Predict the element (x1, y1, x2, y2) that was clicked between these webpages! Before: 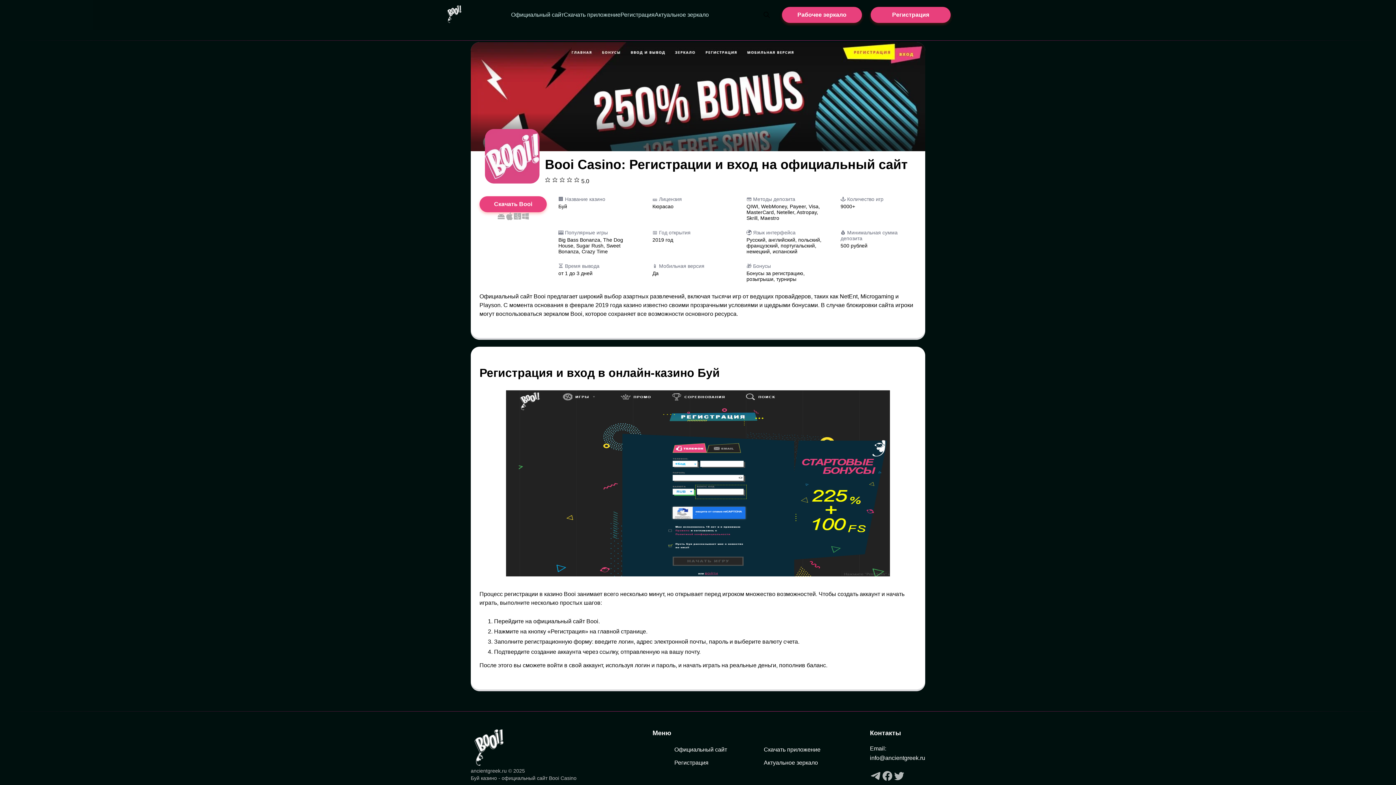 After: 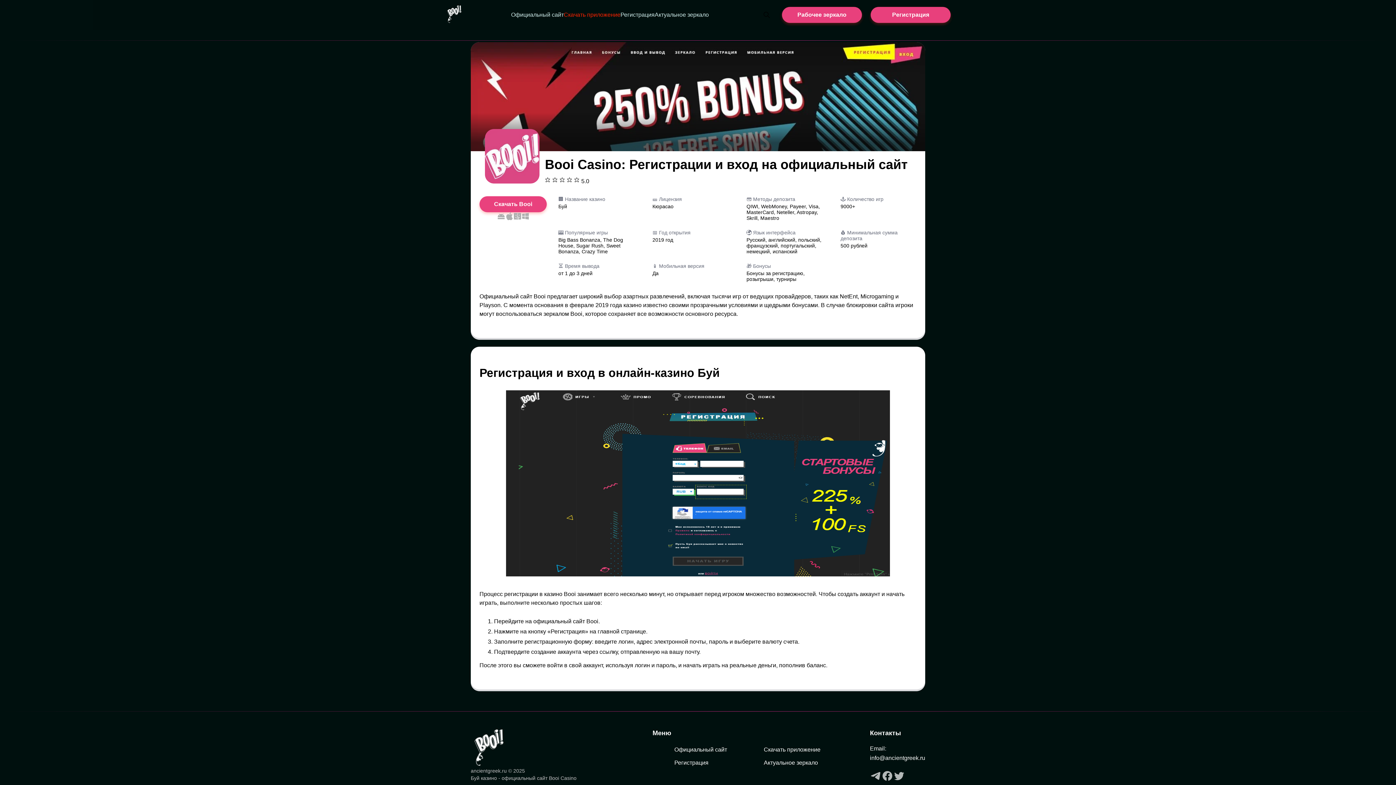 Action: bbox: (563, 11, 620, 17) label: Скачать приложение